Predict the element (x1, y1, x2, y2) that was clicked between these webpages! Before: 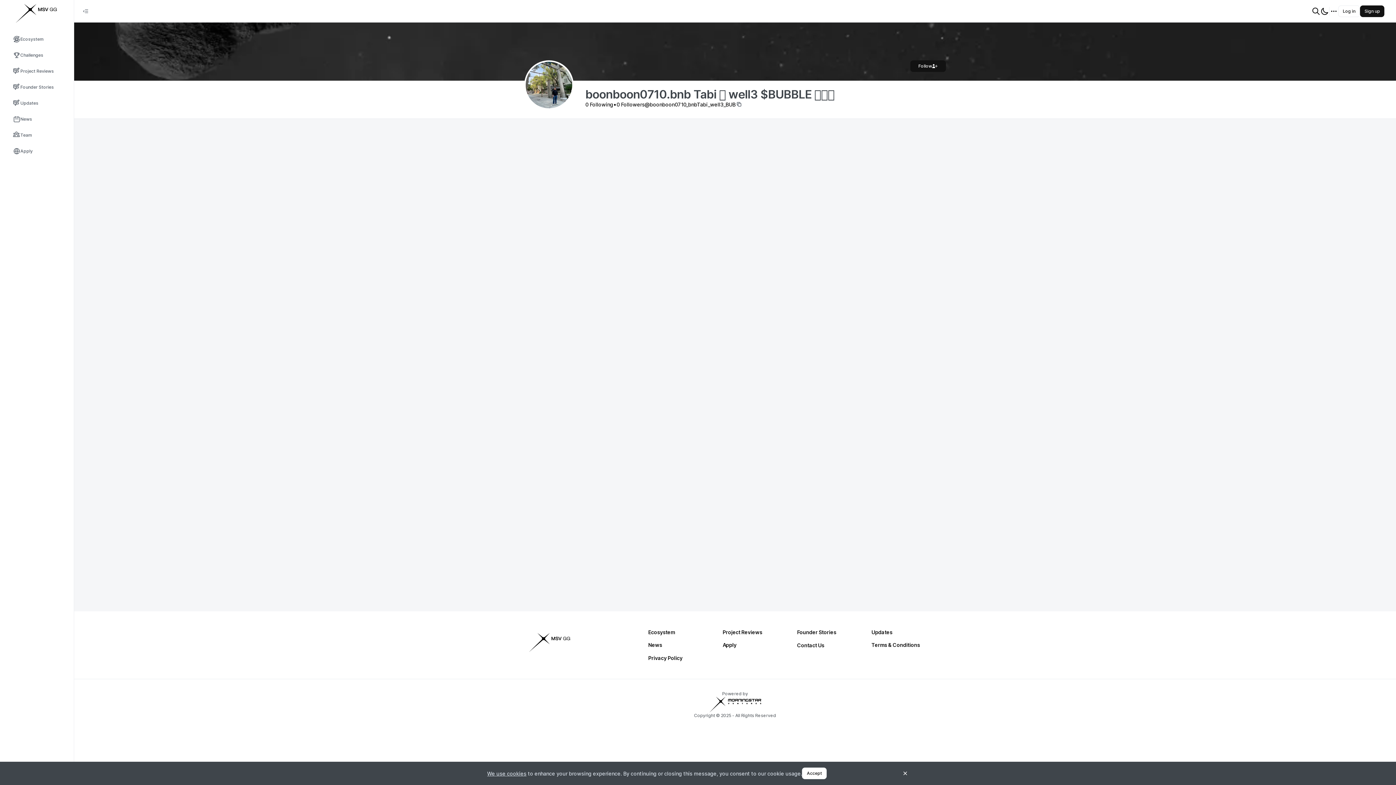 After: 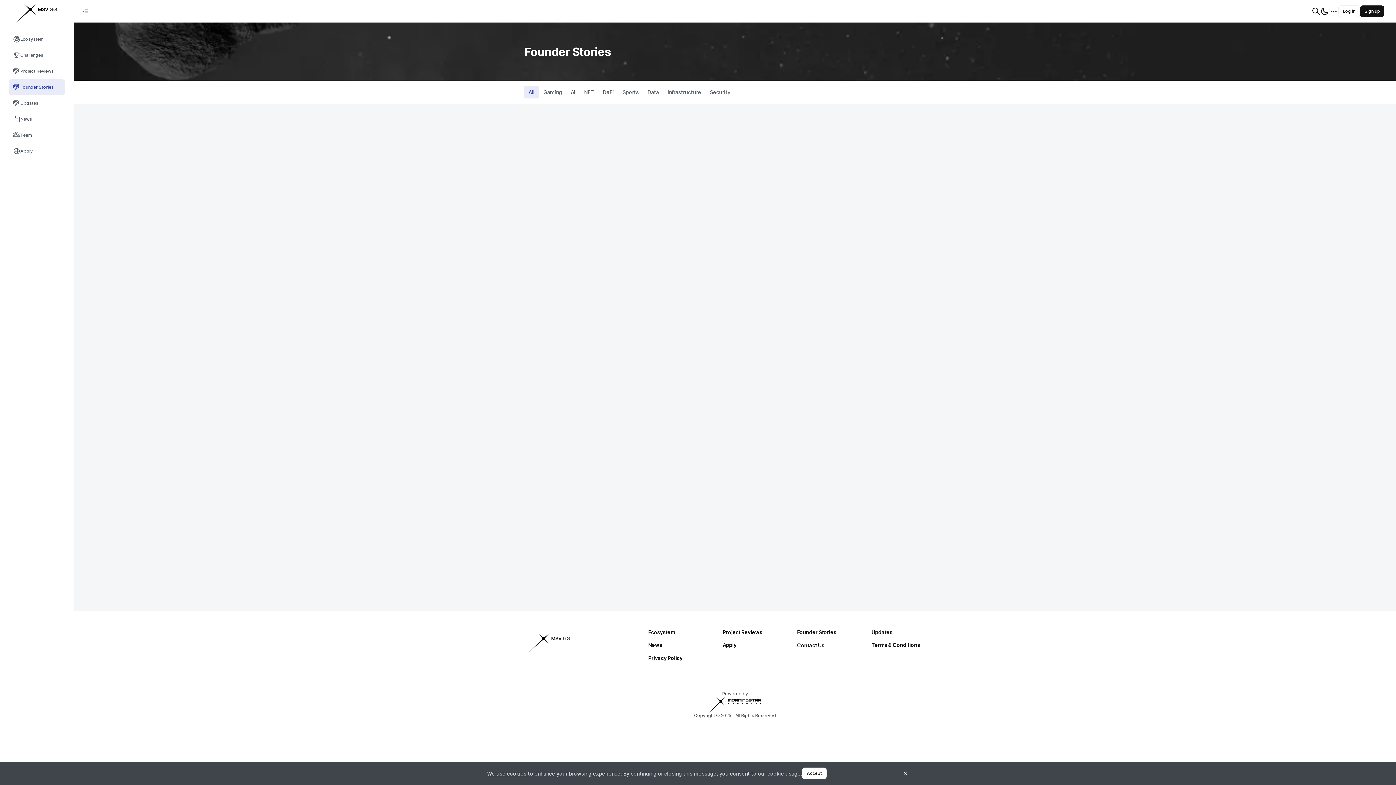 Action: bbox: (797, 629, 871, 636) label: Founder Stories